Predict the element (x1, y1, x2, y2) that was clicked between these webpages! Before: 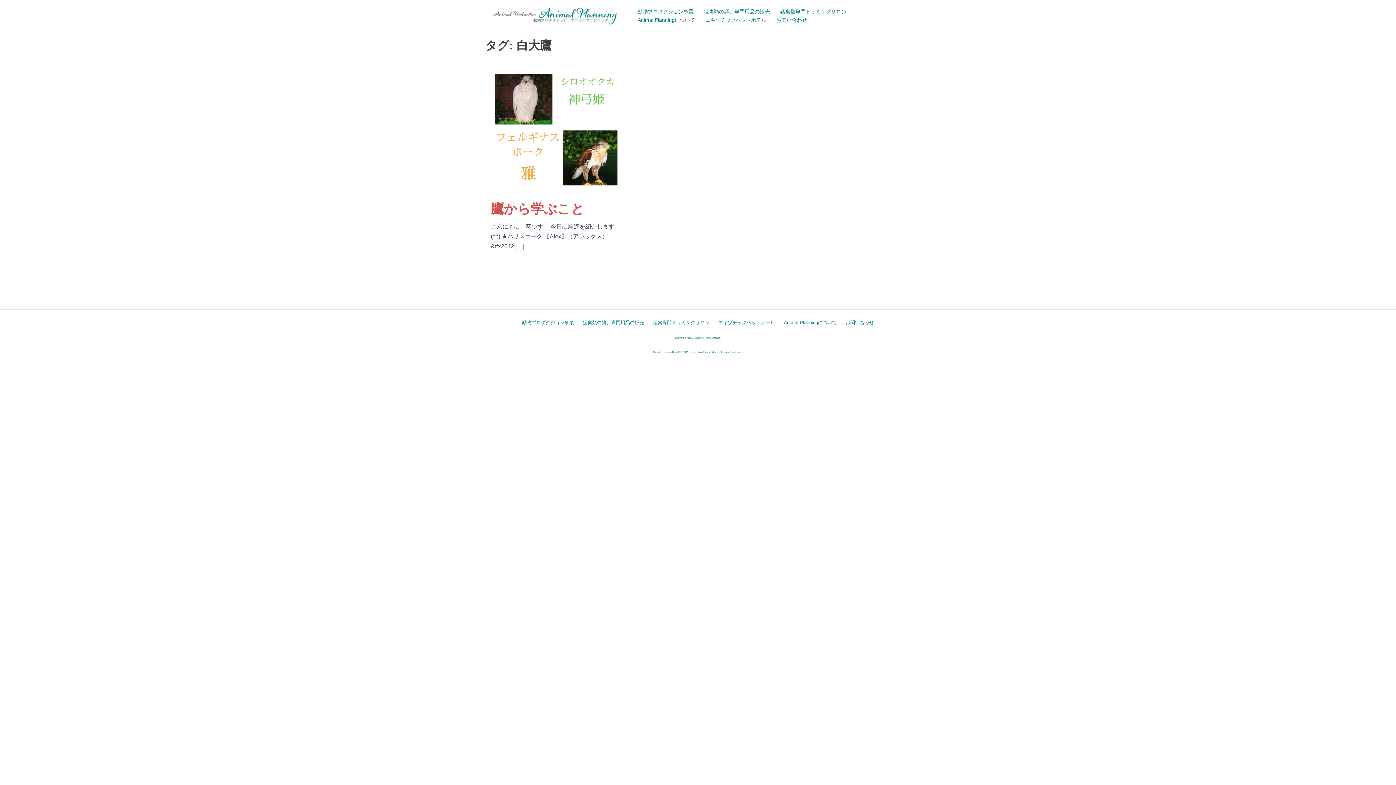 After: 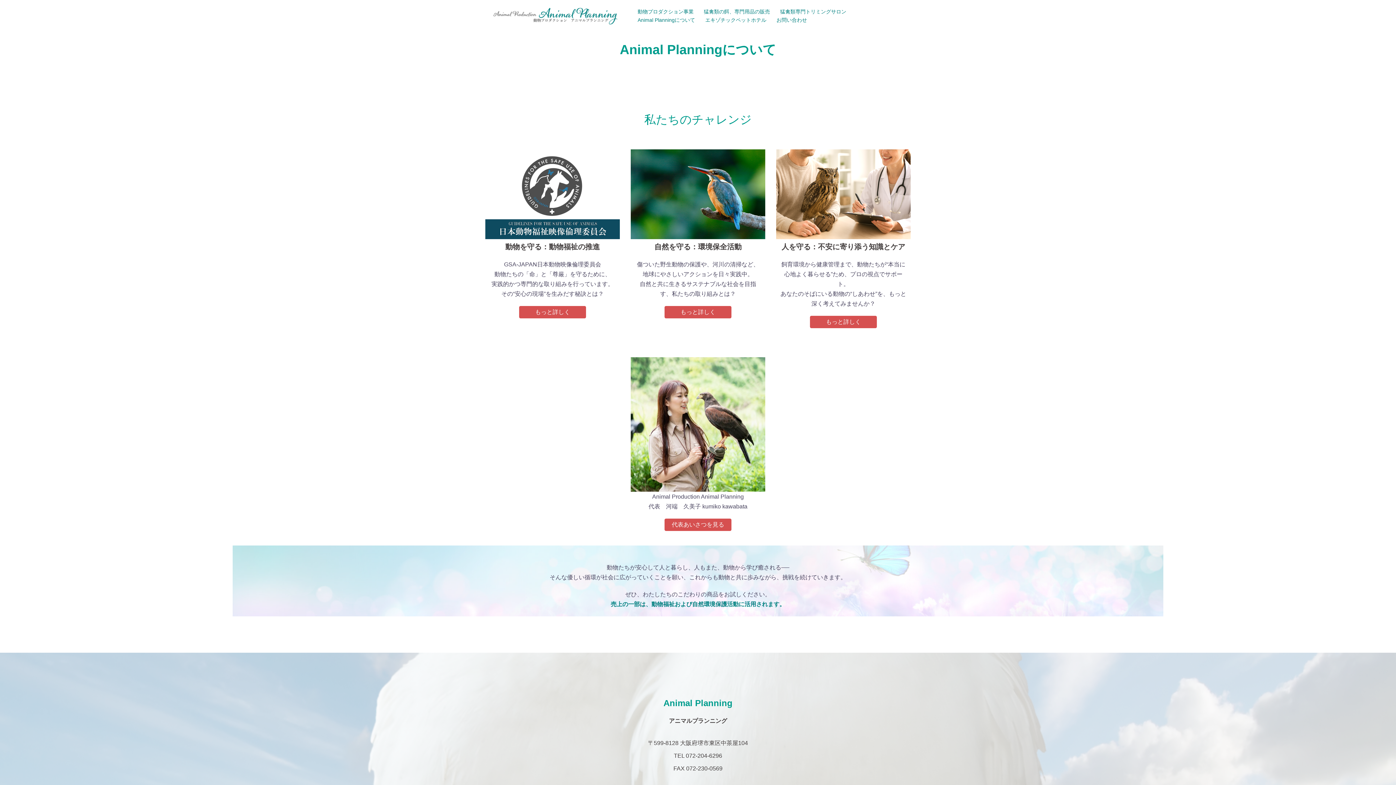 Action: bbox: (784, 320, 837, 325) label: Animal Planningについて